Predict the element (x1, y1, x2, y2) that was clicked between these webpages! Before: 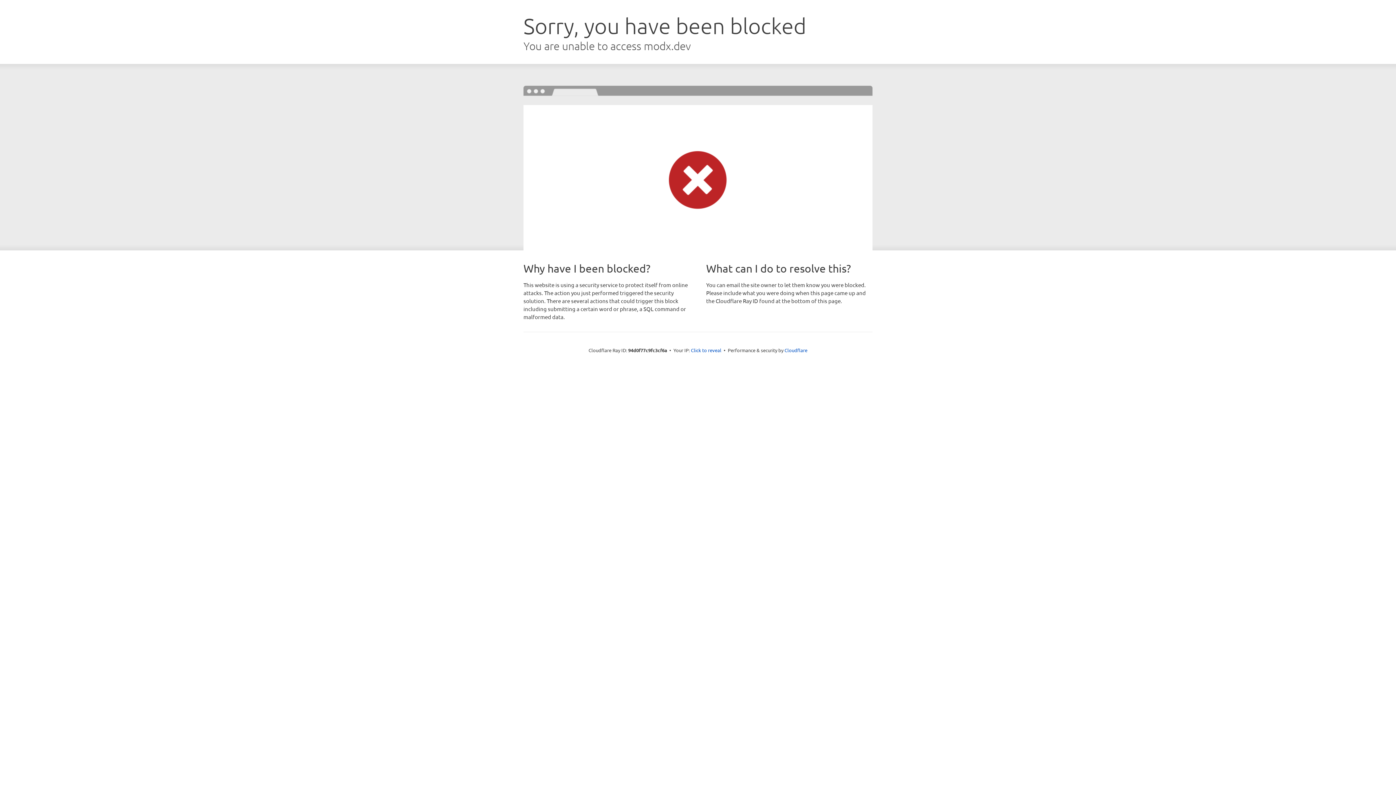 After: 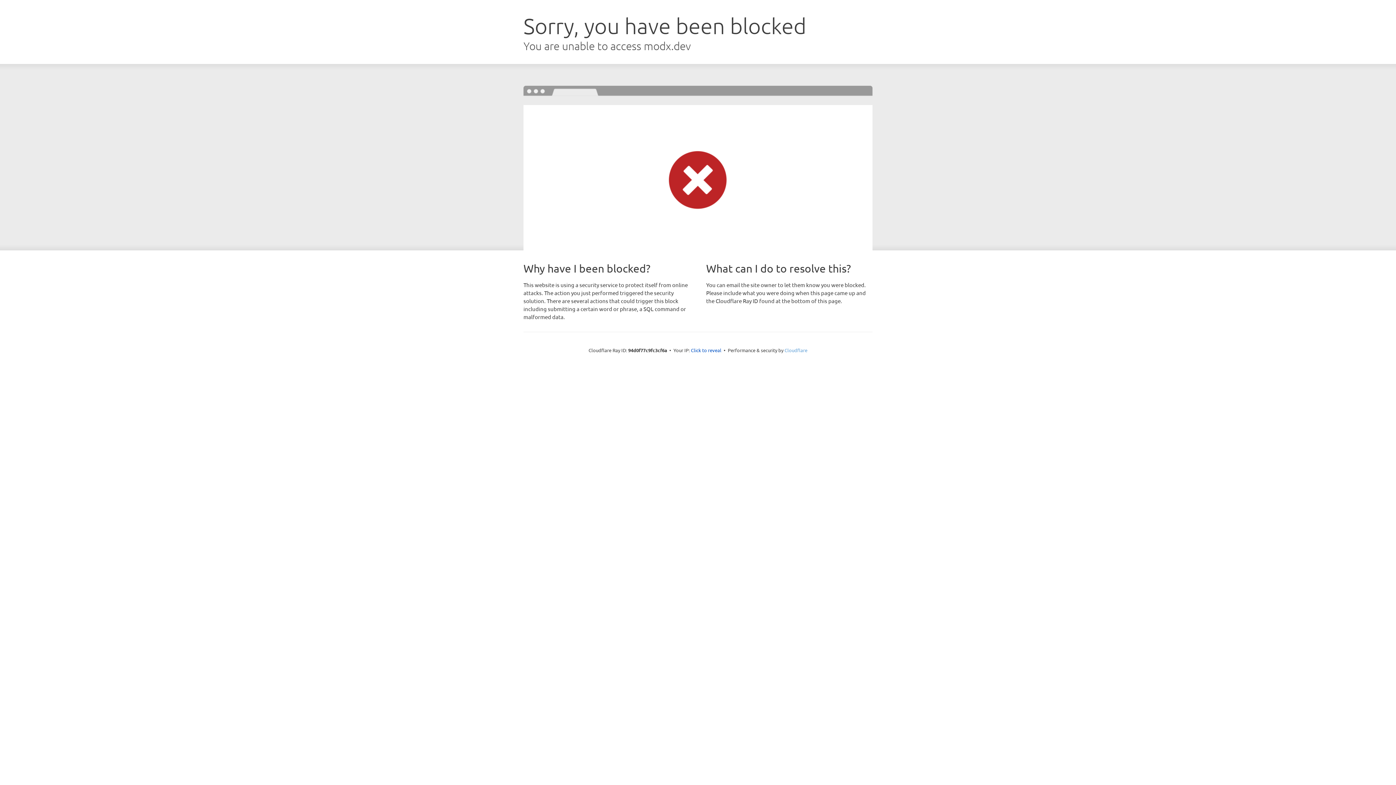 Action: label: Cloudflare bbox: (784, 347, 807, 353)